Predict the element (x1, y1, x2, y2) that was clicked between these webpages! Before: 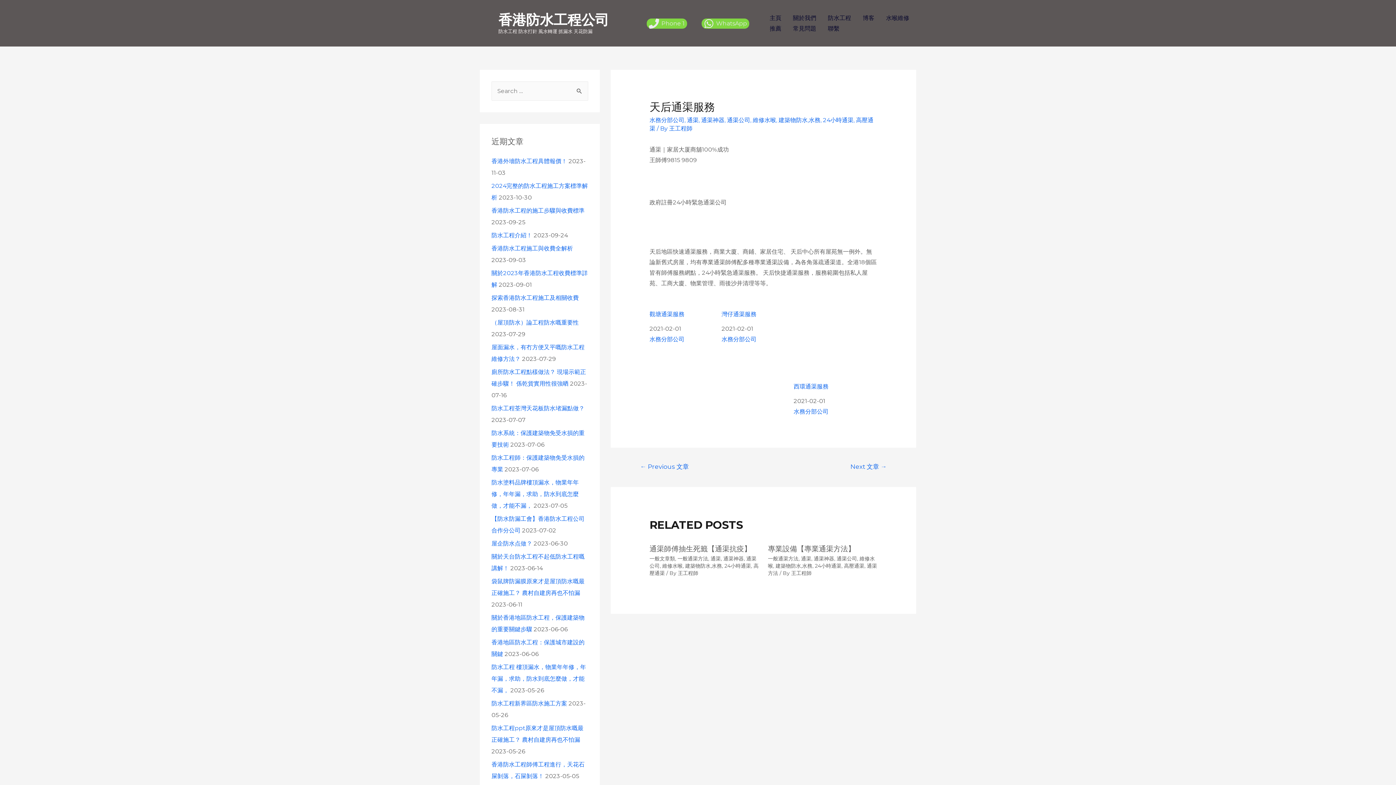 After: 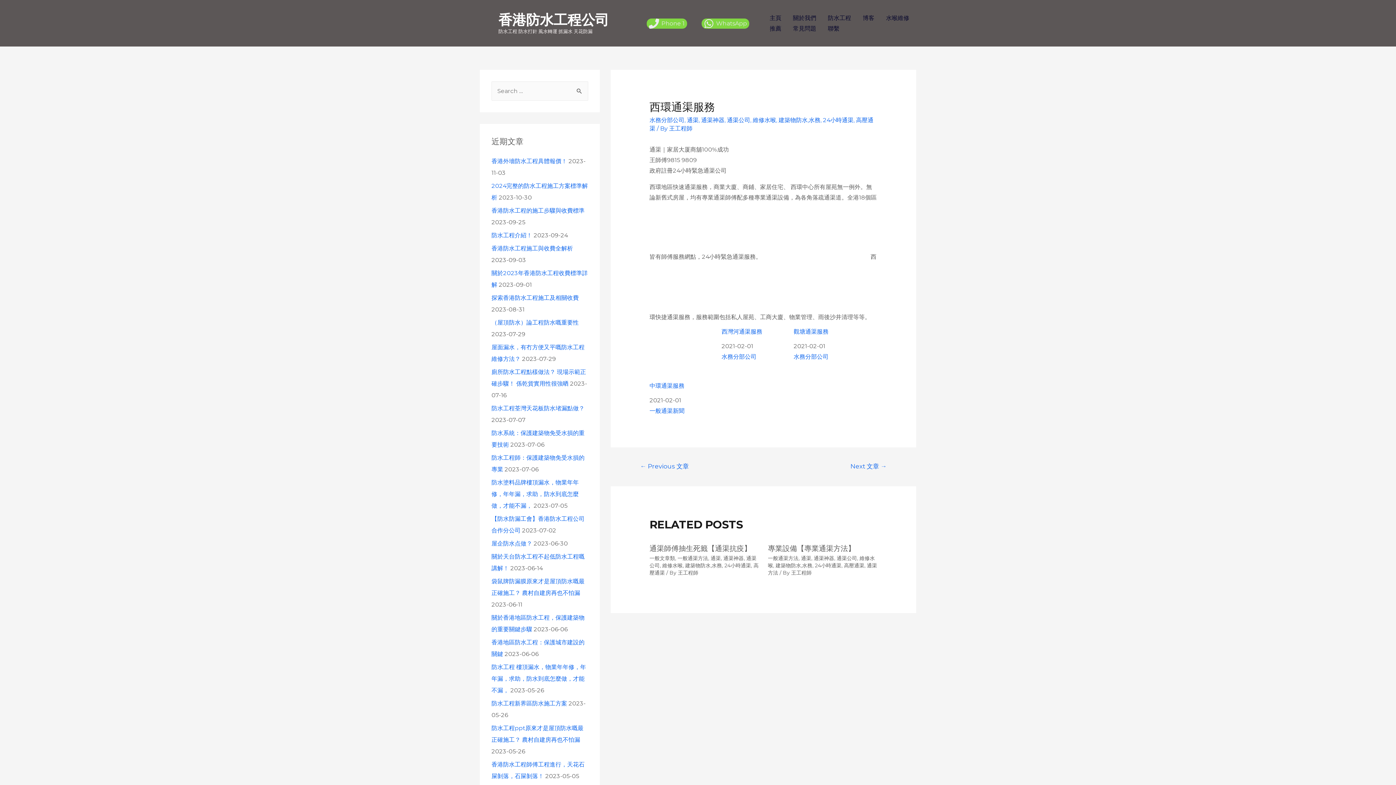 Action: bbox: (793, 311, 865, 390) label: 西環通渠服務